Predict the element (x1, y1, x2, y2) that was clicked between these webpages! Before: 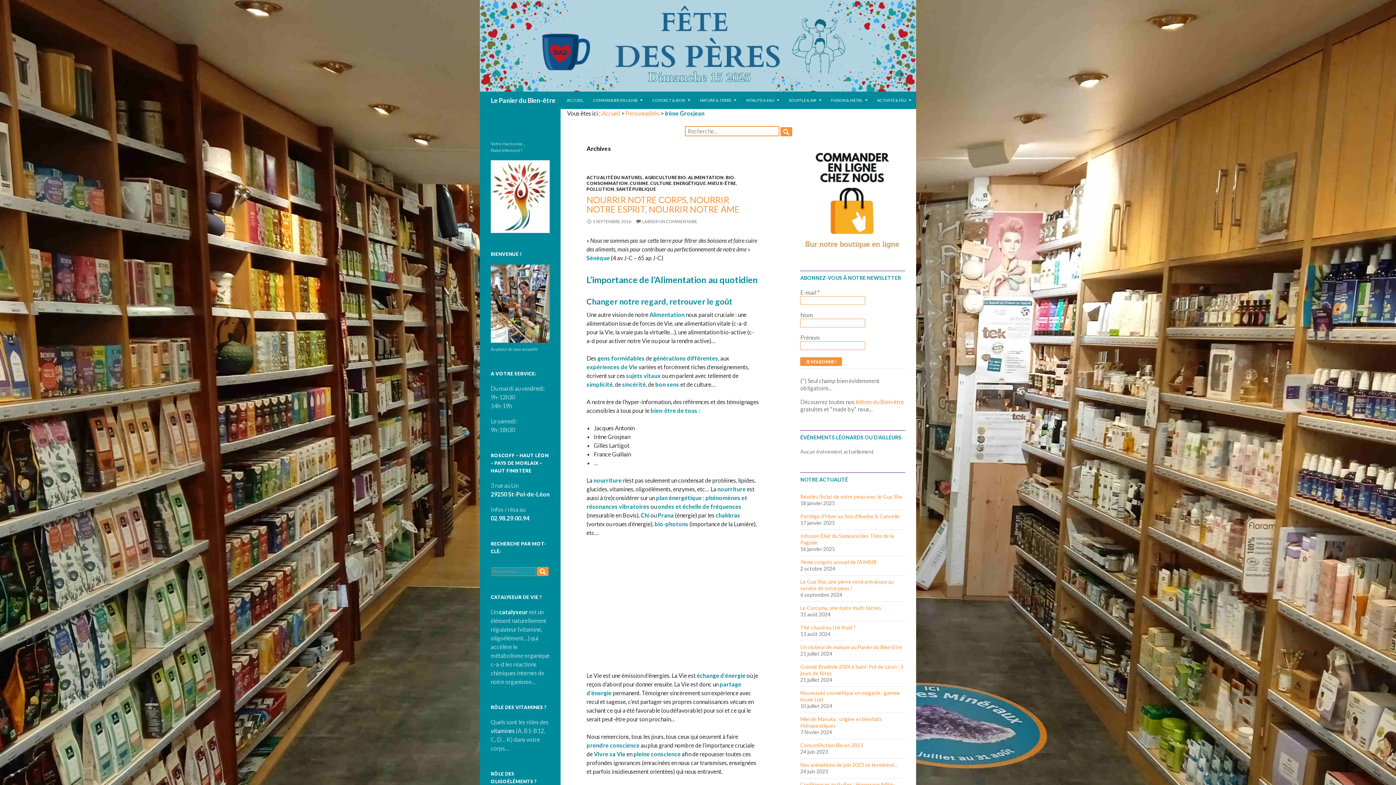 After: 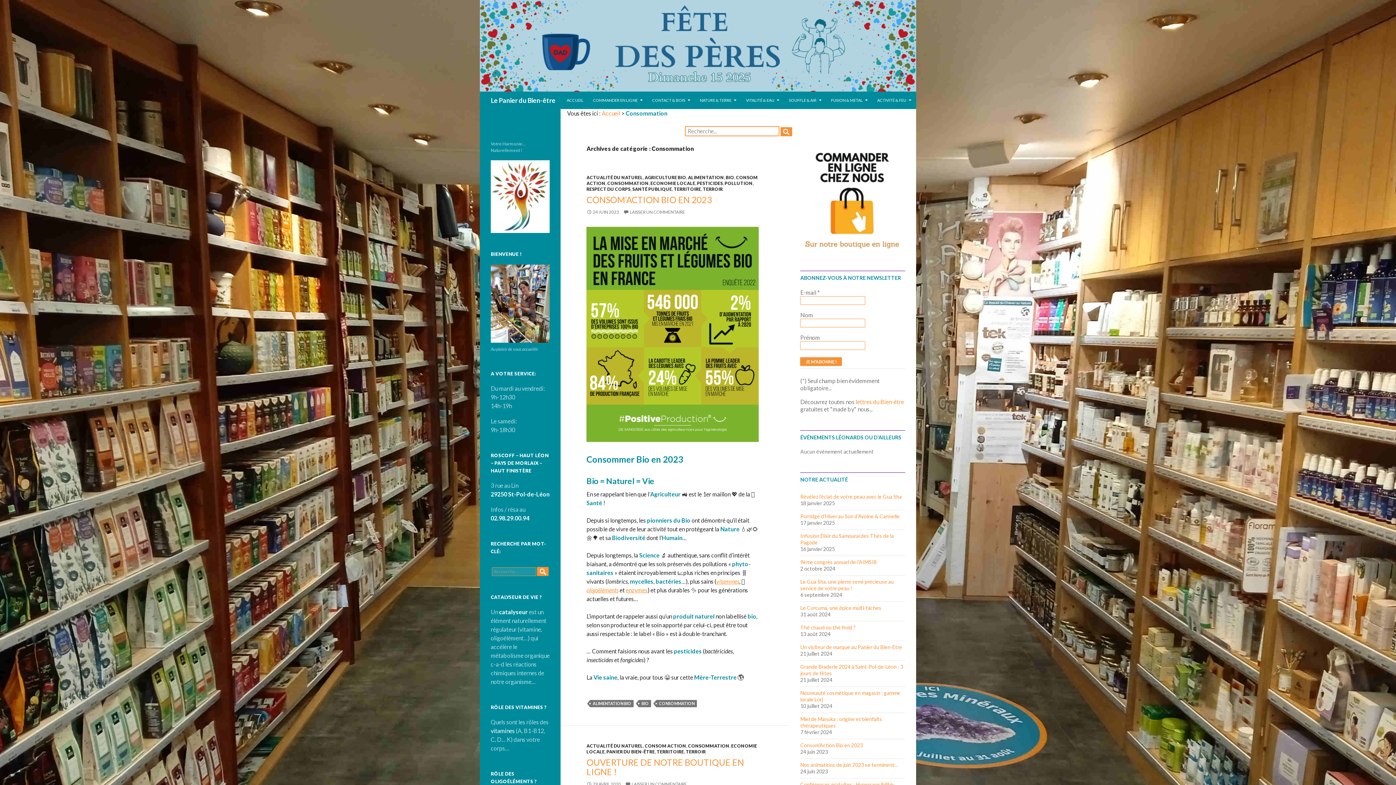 Action: label: CONSOMMATION bbox: (586, 180, 628, 186)